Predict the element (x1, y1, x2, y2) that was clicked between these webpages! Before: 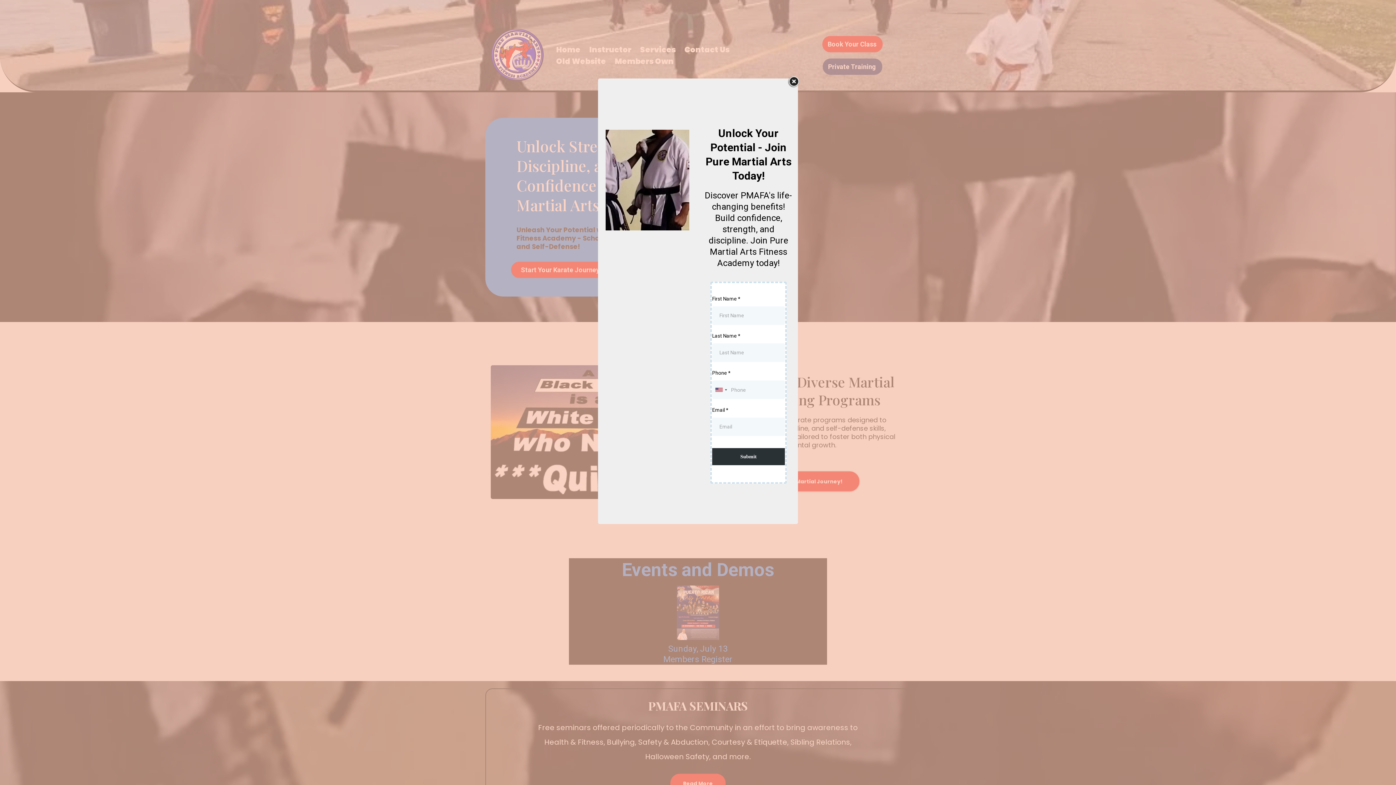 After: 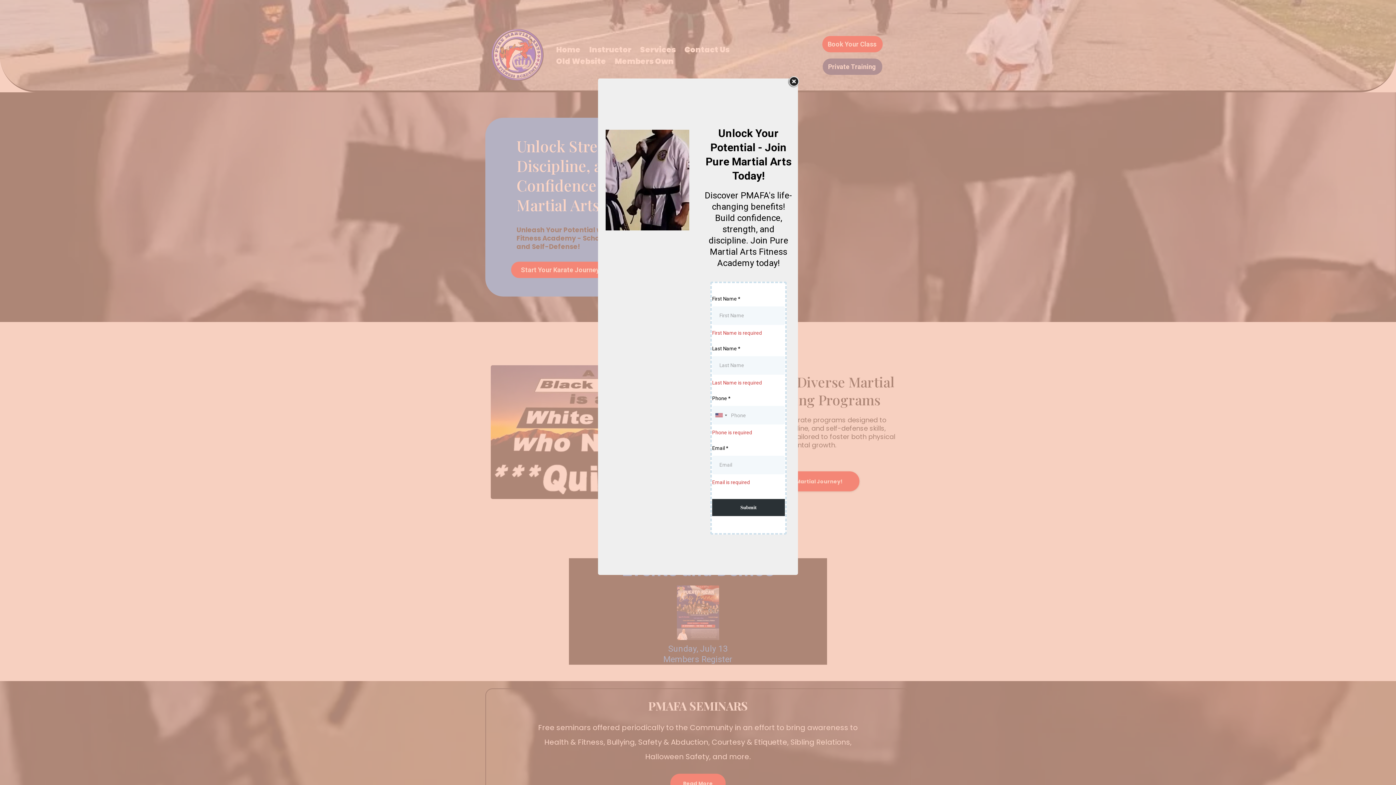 Action: bbox: (712, 448, 785, 465) label: Submit